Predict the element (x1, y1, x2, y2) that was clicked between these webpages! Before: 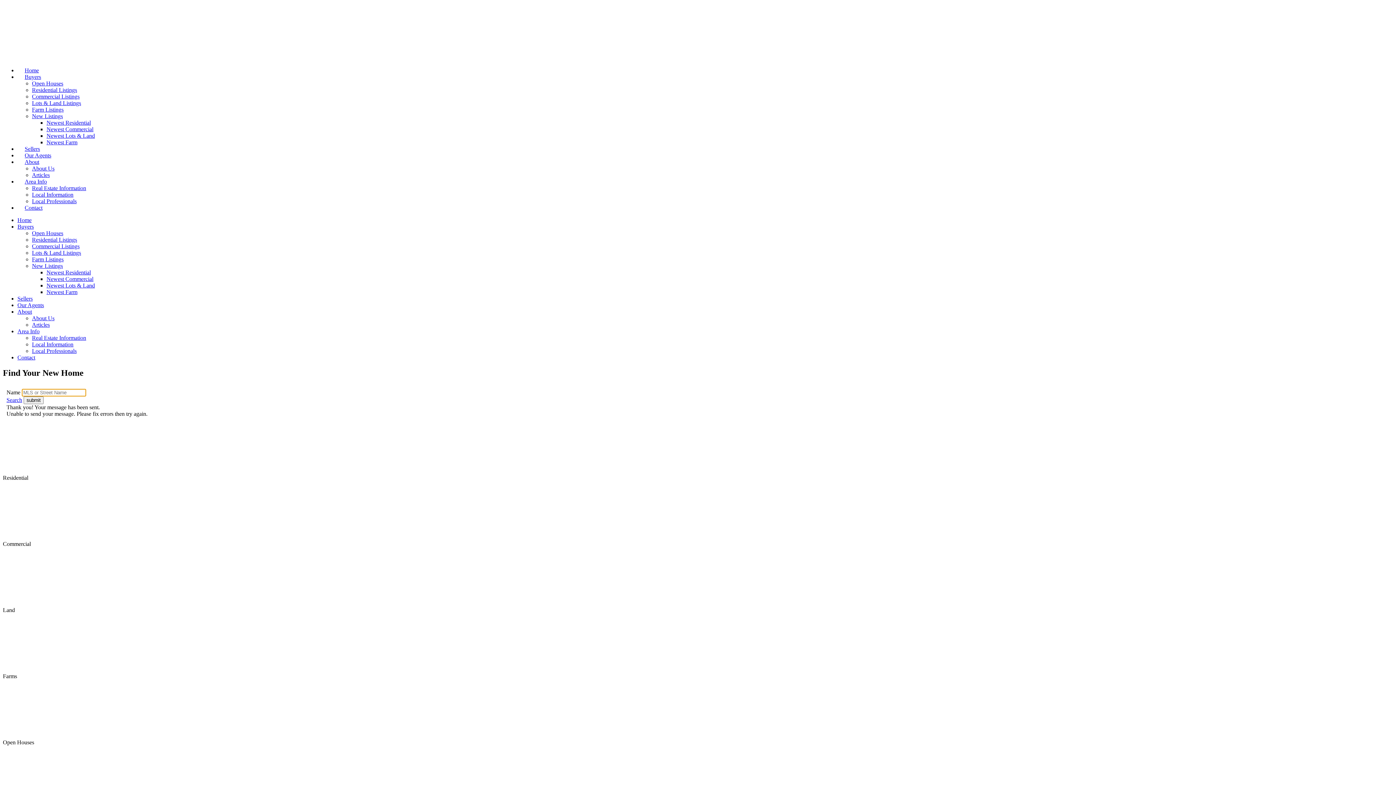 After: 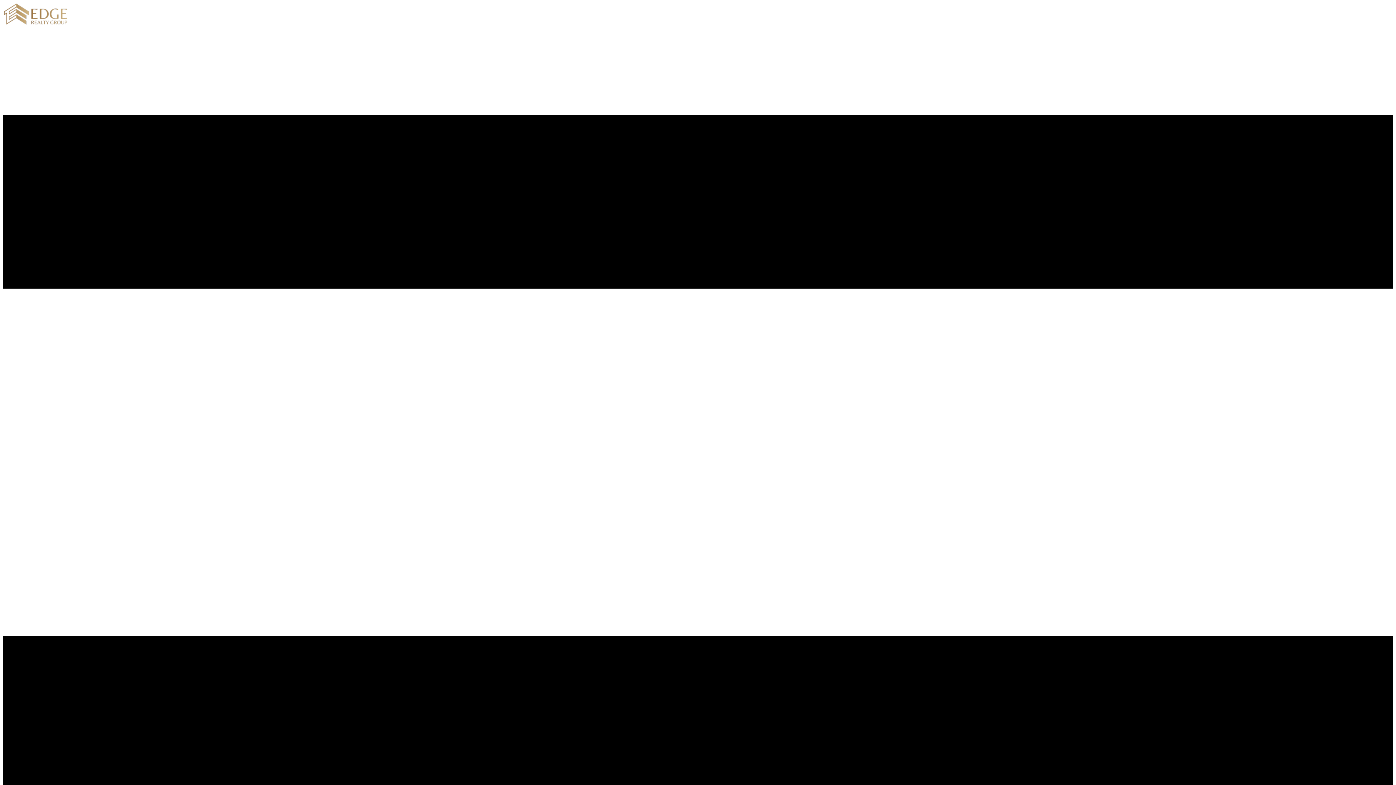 Action: label: New Listings bbox: (32, 113, 62, 119)